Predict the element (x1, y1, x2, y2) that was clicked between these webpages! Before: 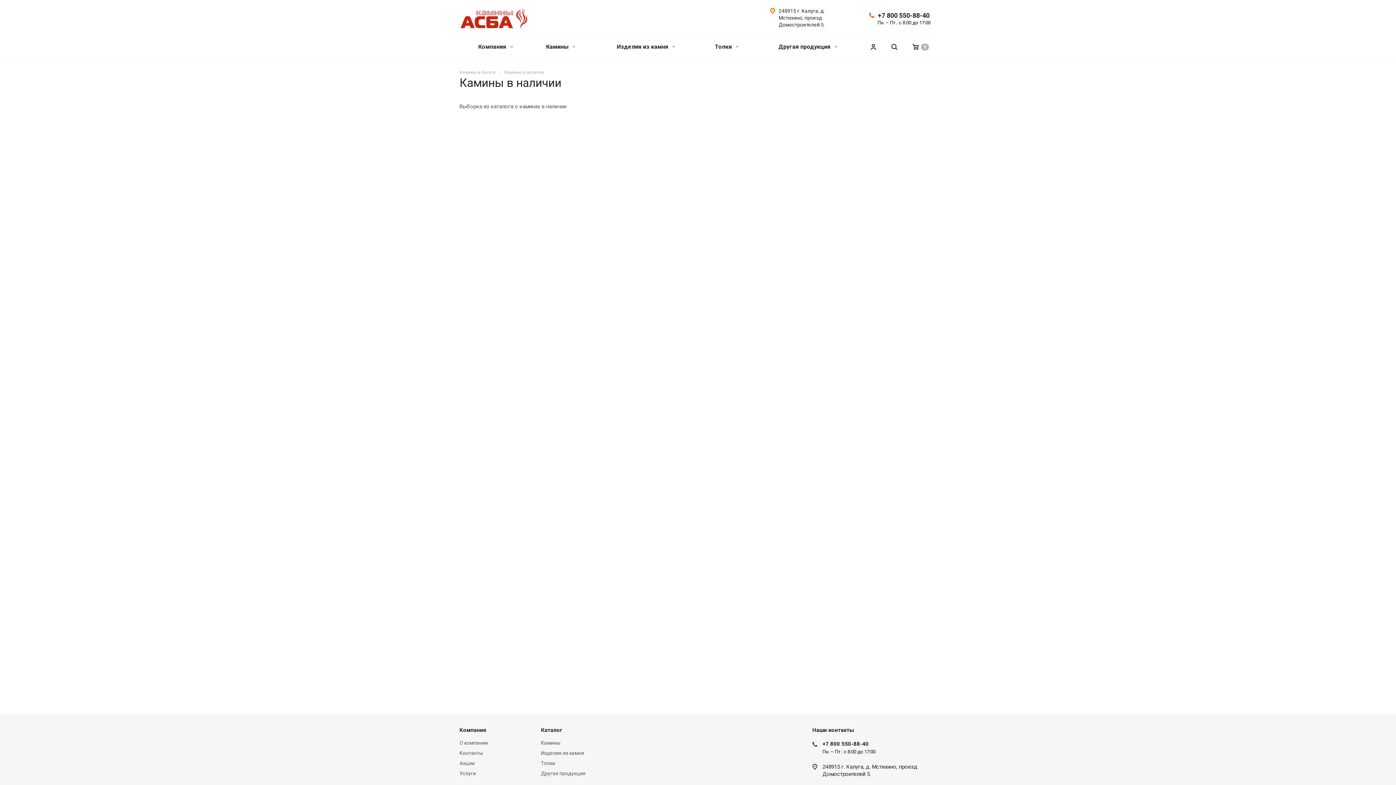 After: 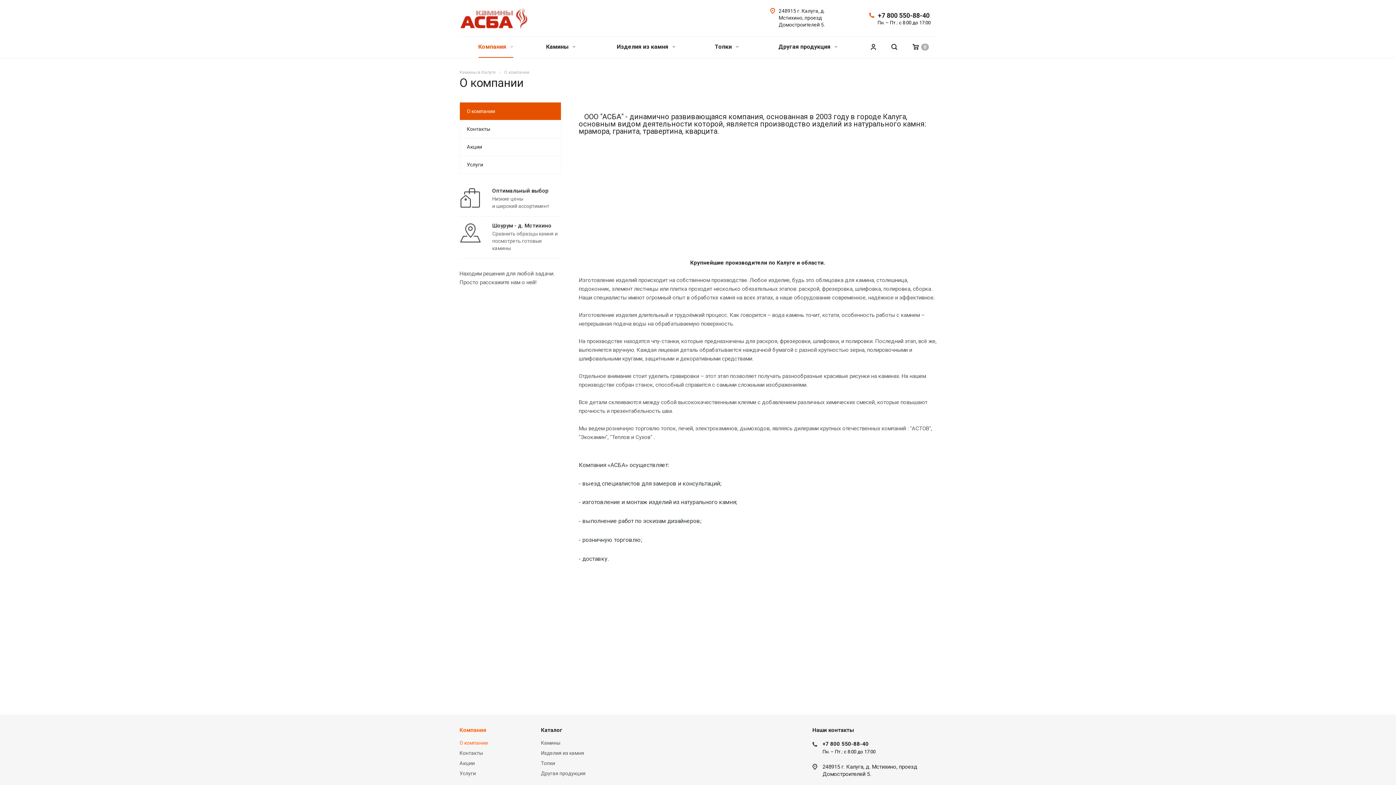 Action: label: Компания  bbox: (474, 36, 515, 57)